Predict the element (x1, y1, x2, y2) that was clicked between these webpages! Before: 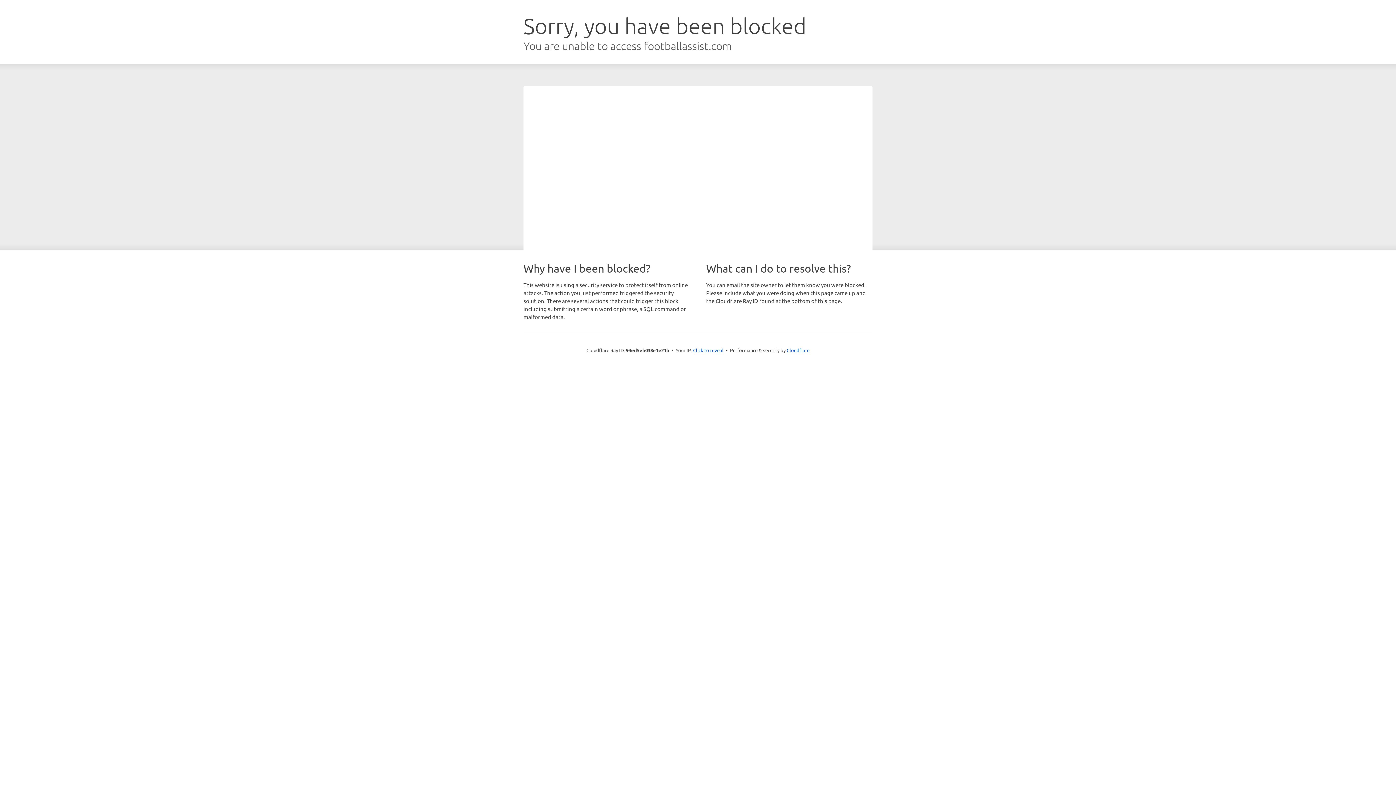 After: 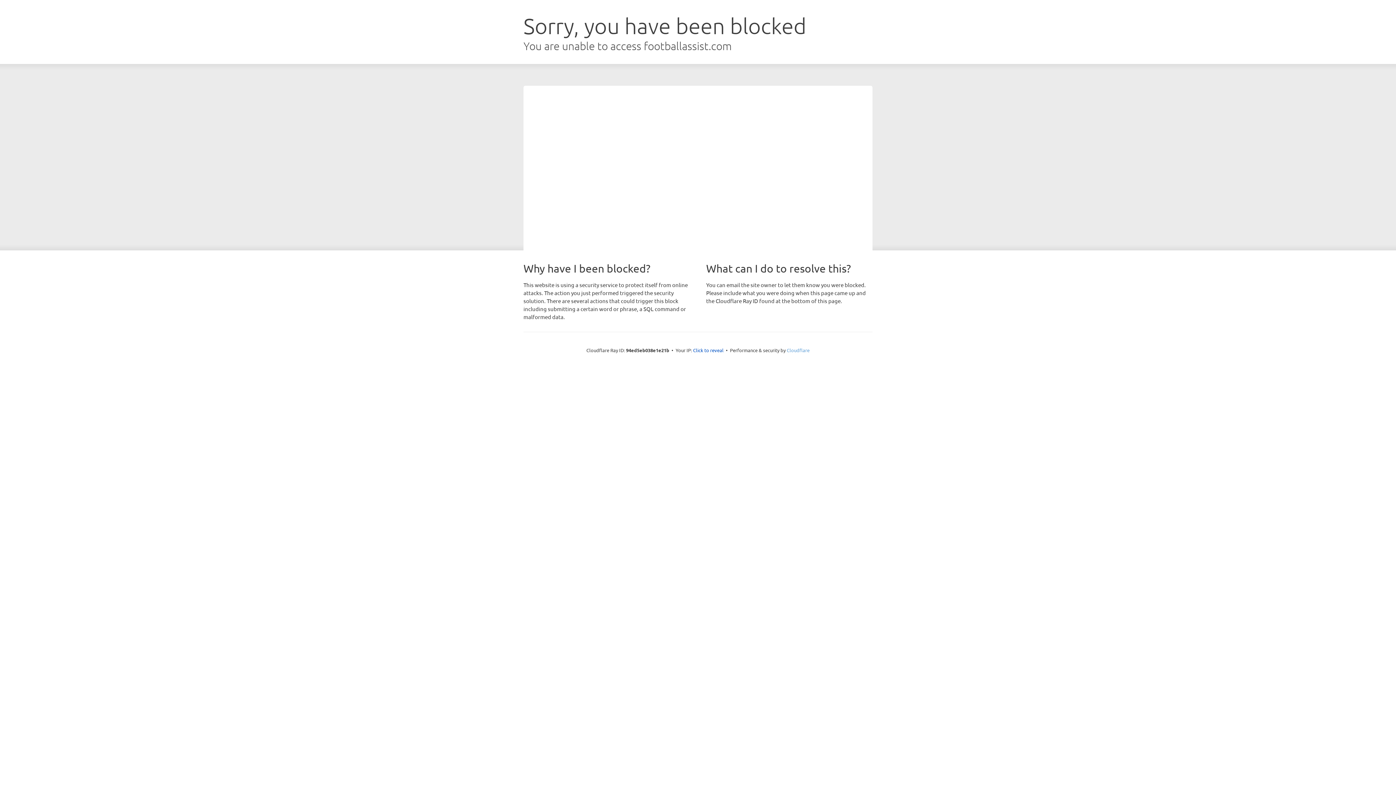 Action: bbox: (786, 347, 809, 353) label: Cloudflare